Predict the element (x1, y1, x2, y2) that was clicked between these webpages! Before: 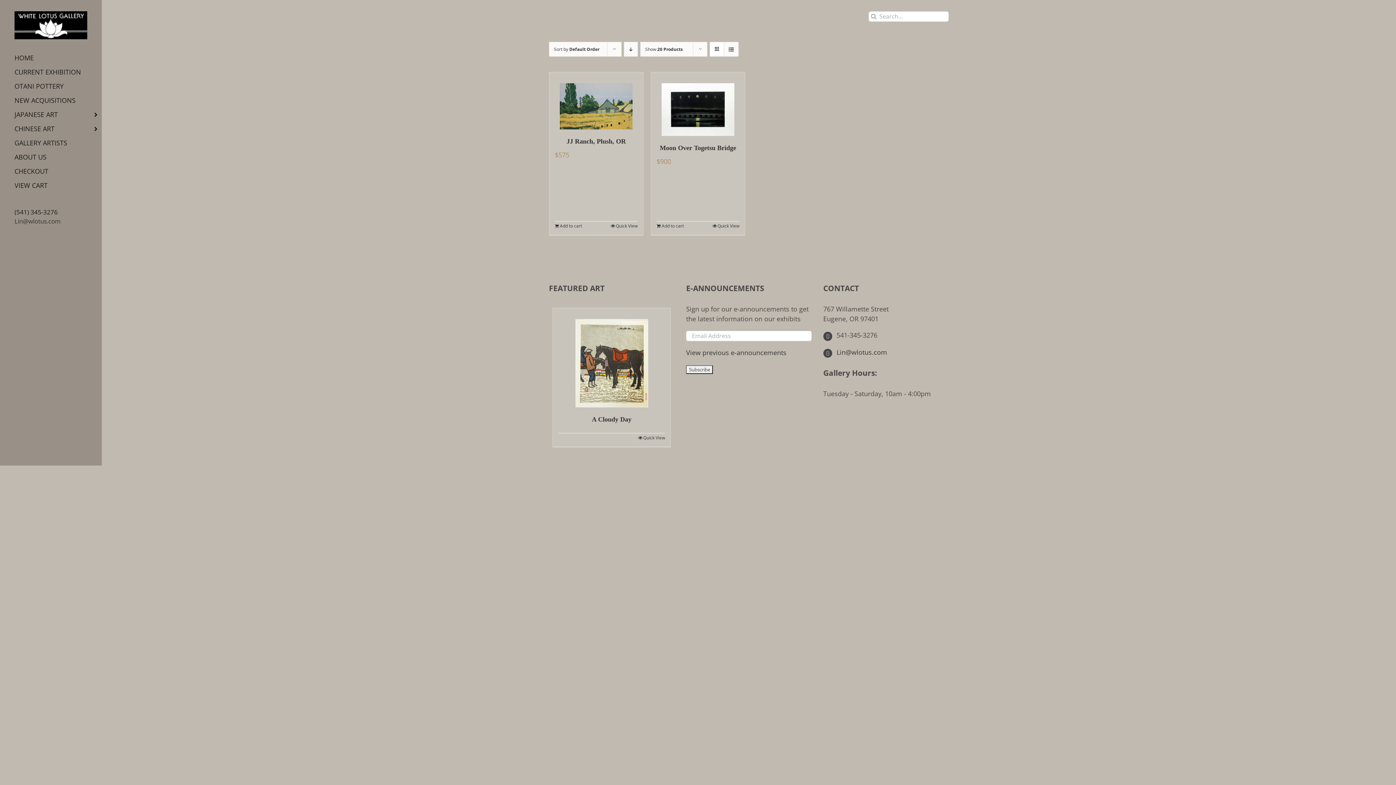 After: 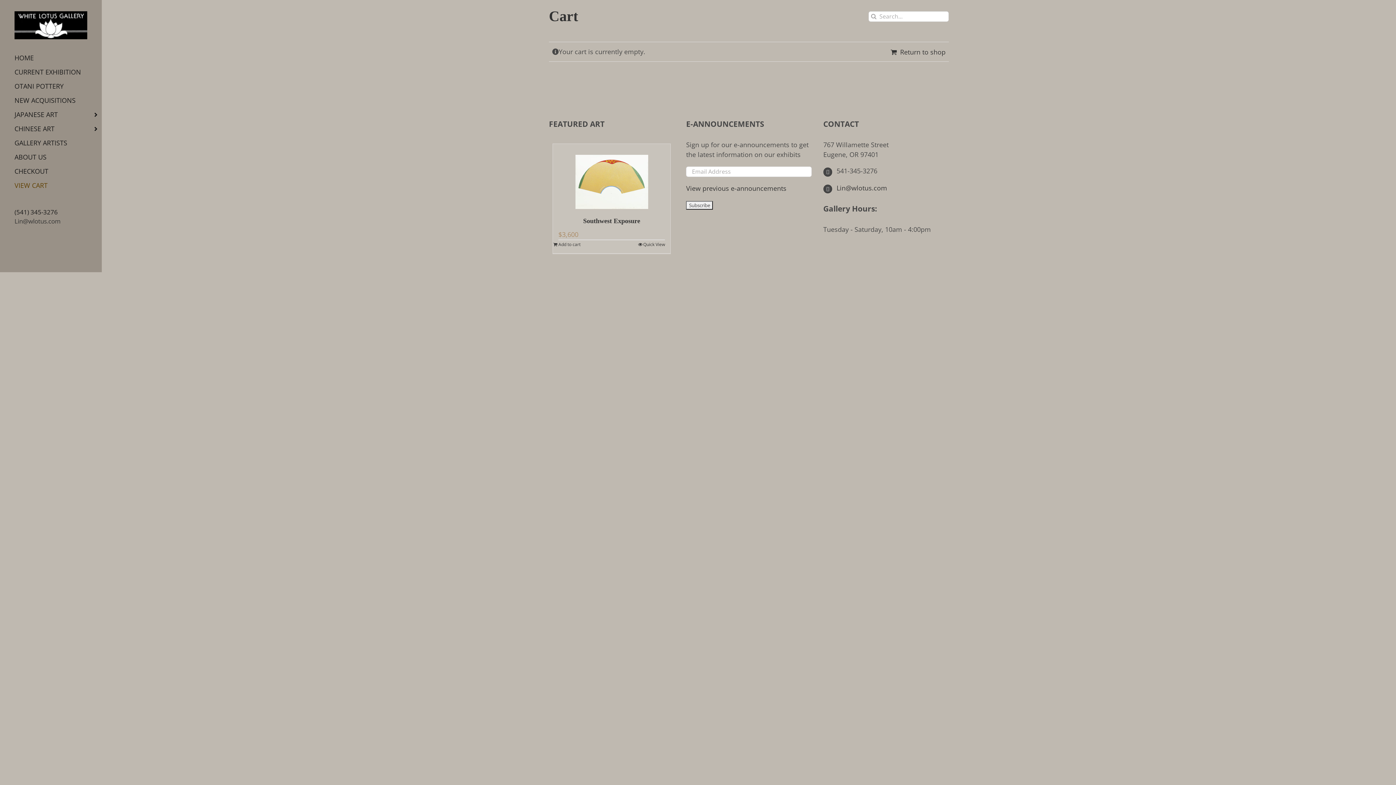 Action: label: CHECKOUT bbox: (0, 164, 101, 178)